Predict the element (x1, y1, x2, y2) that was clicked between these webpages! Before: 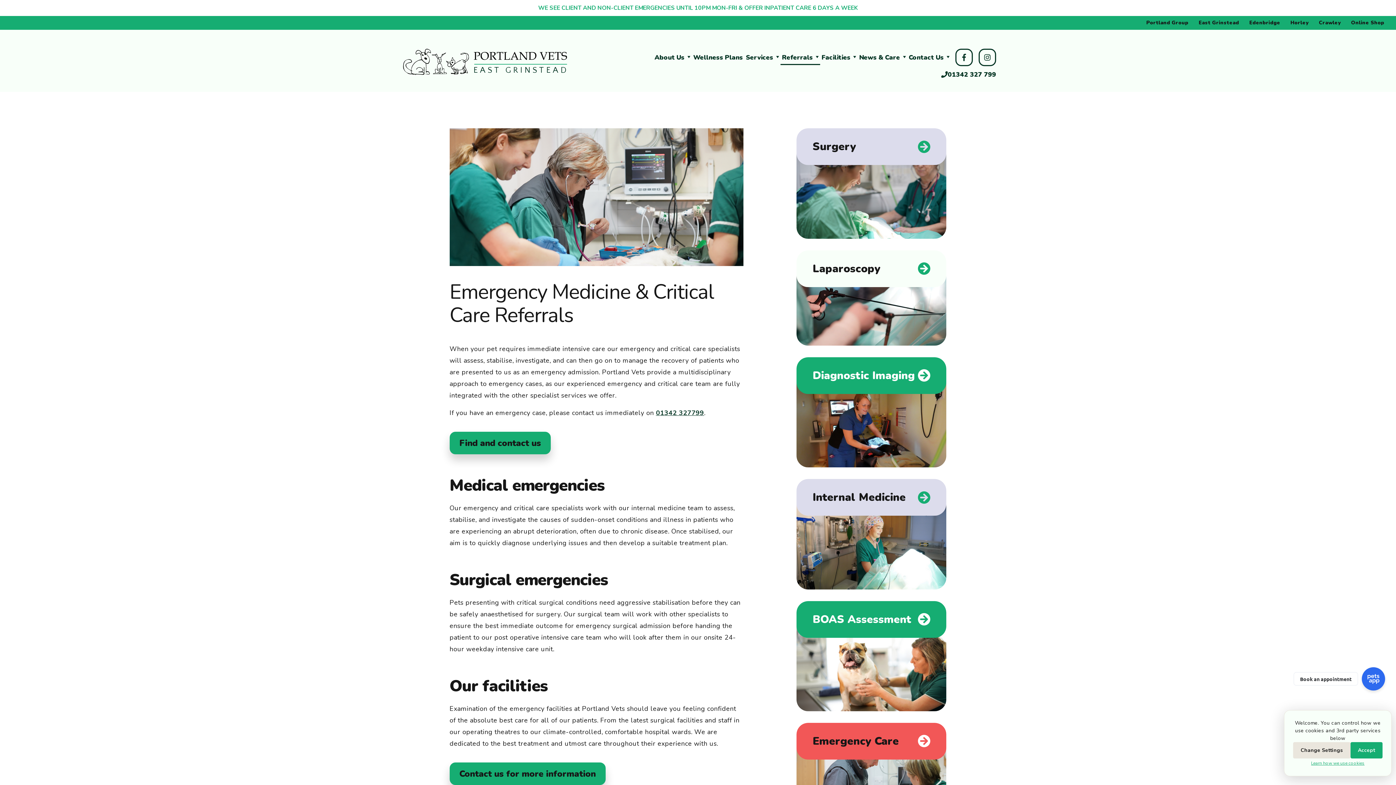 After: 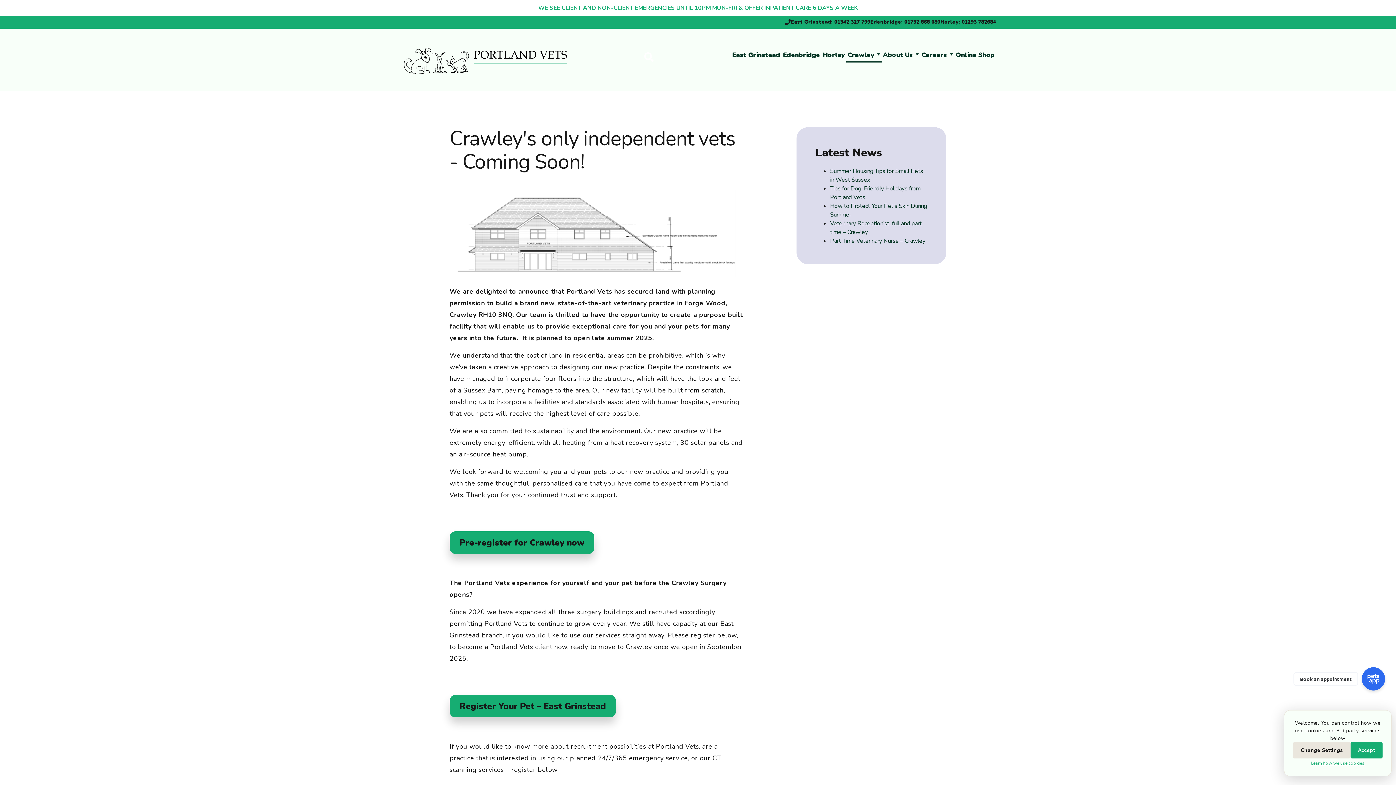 Action: label: Crawley bbox: (1319, 19, 1341, 26)